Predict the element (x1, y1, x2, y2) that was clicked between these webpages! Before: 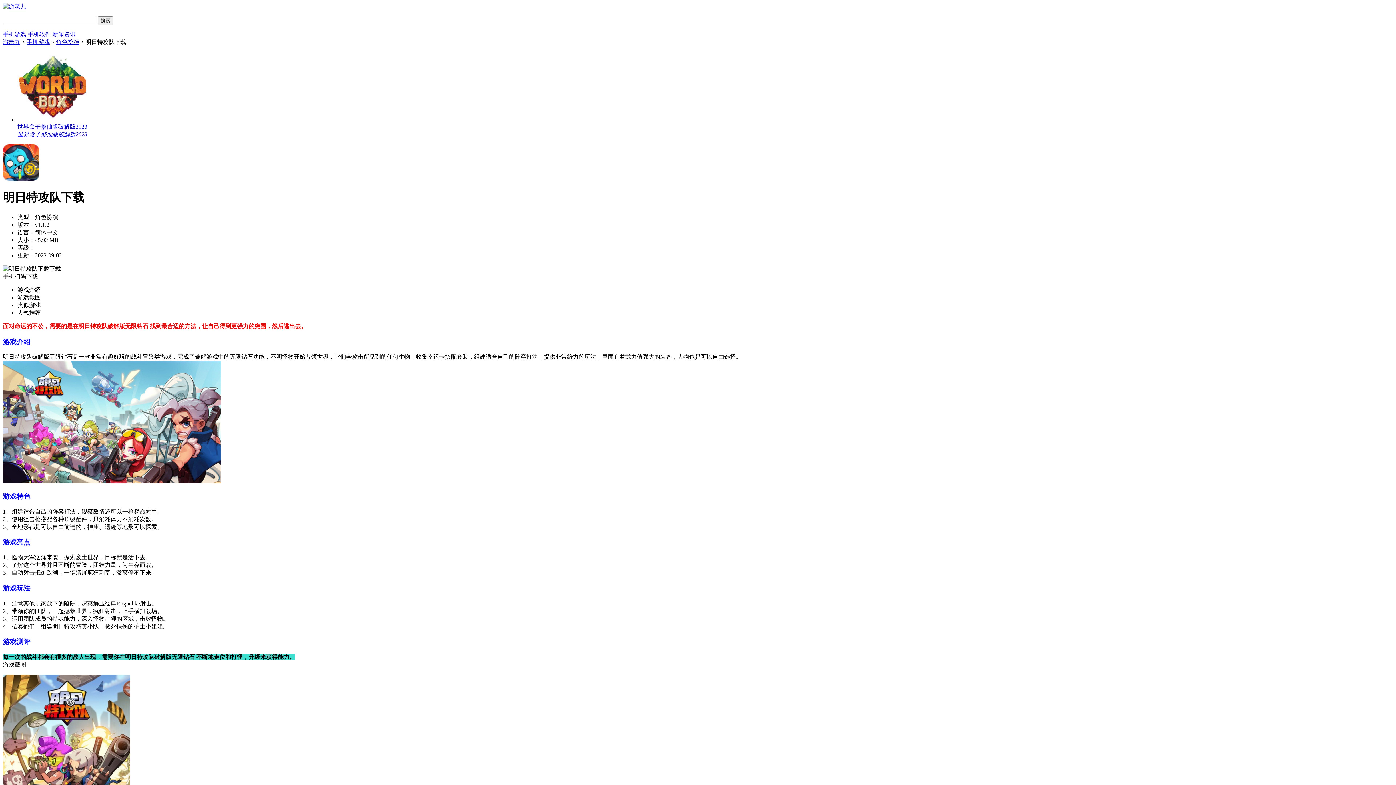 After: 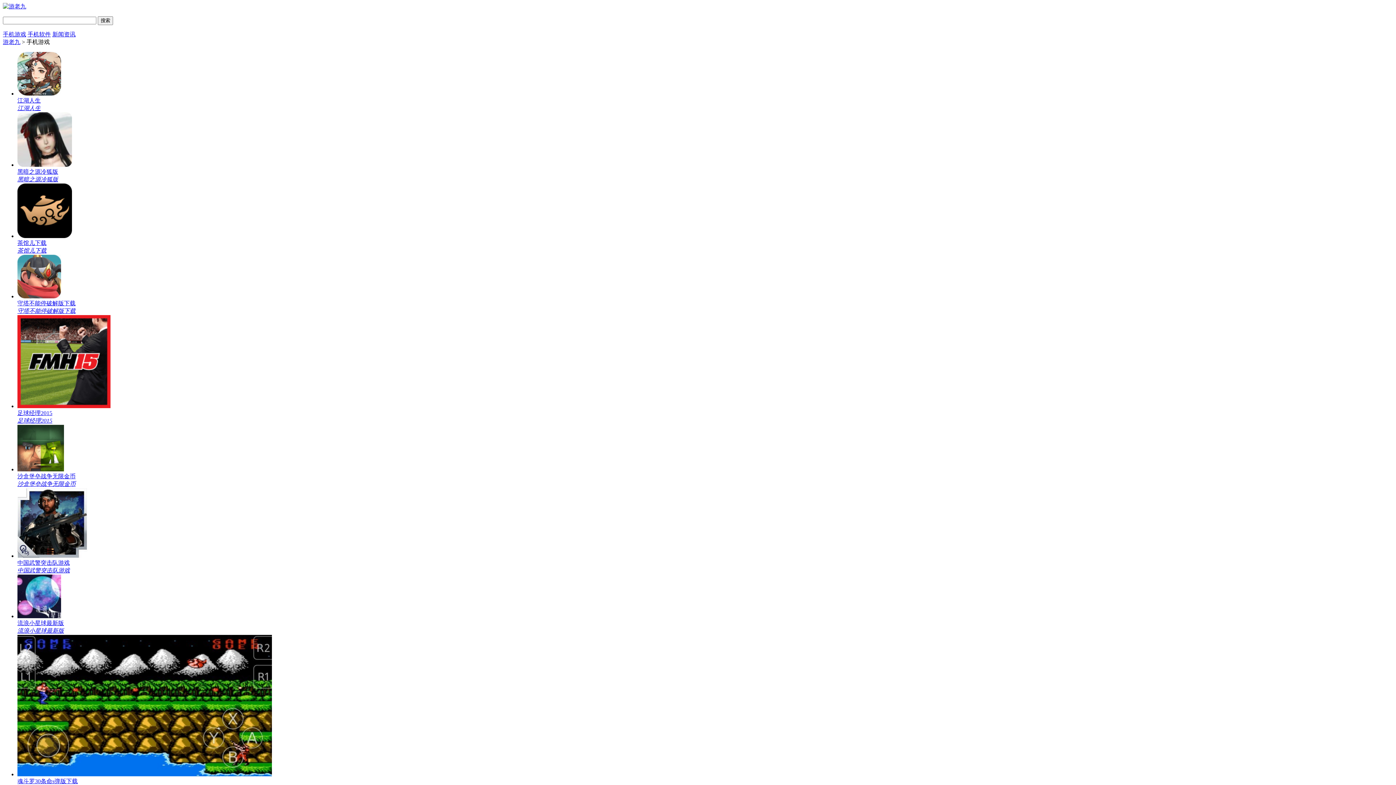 Action: label: 手机游戏 bbox: (26, 38, 49, 45)